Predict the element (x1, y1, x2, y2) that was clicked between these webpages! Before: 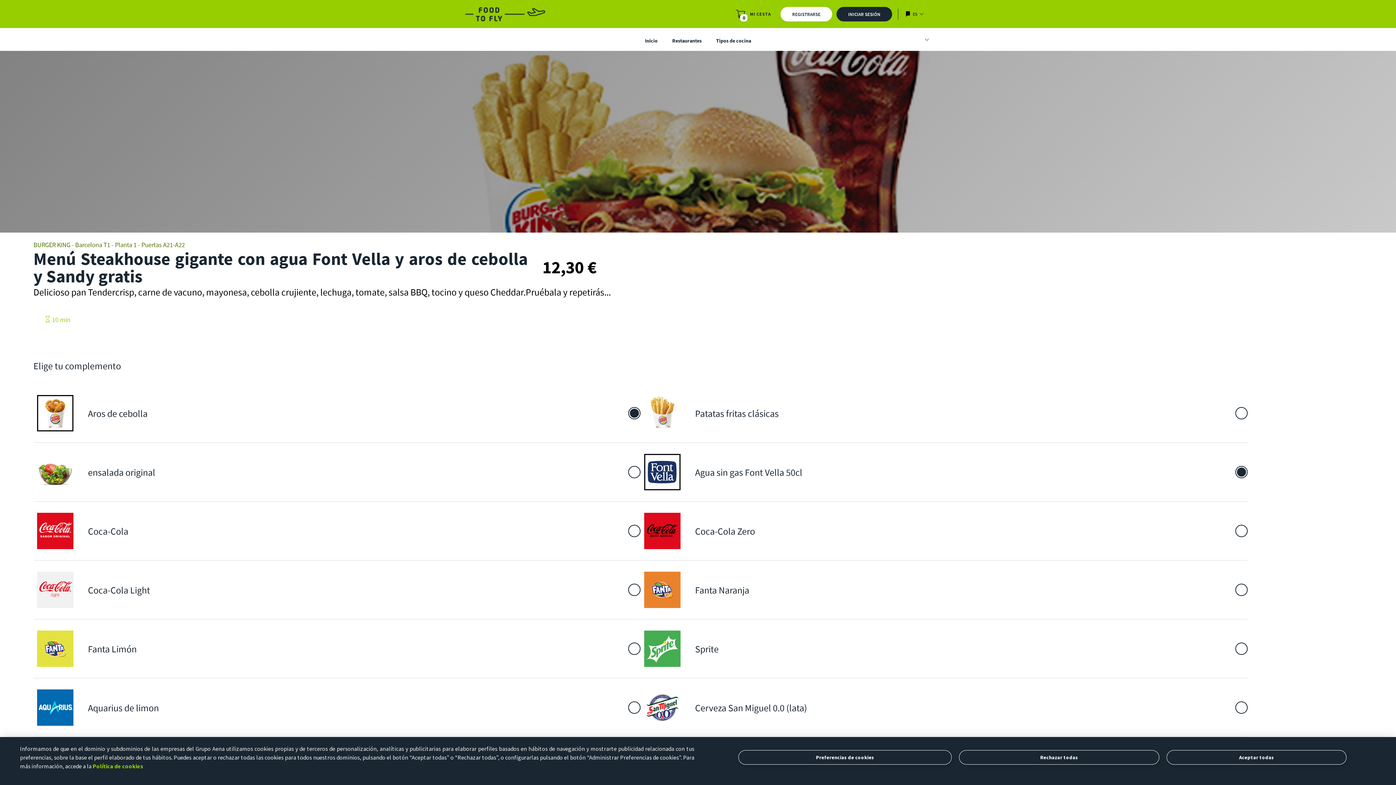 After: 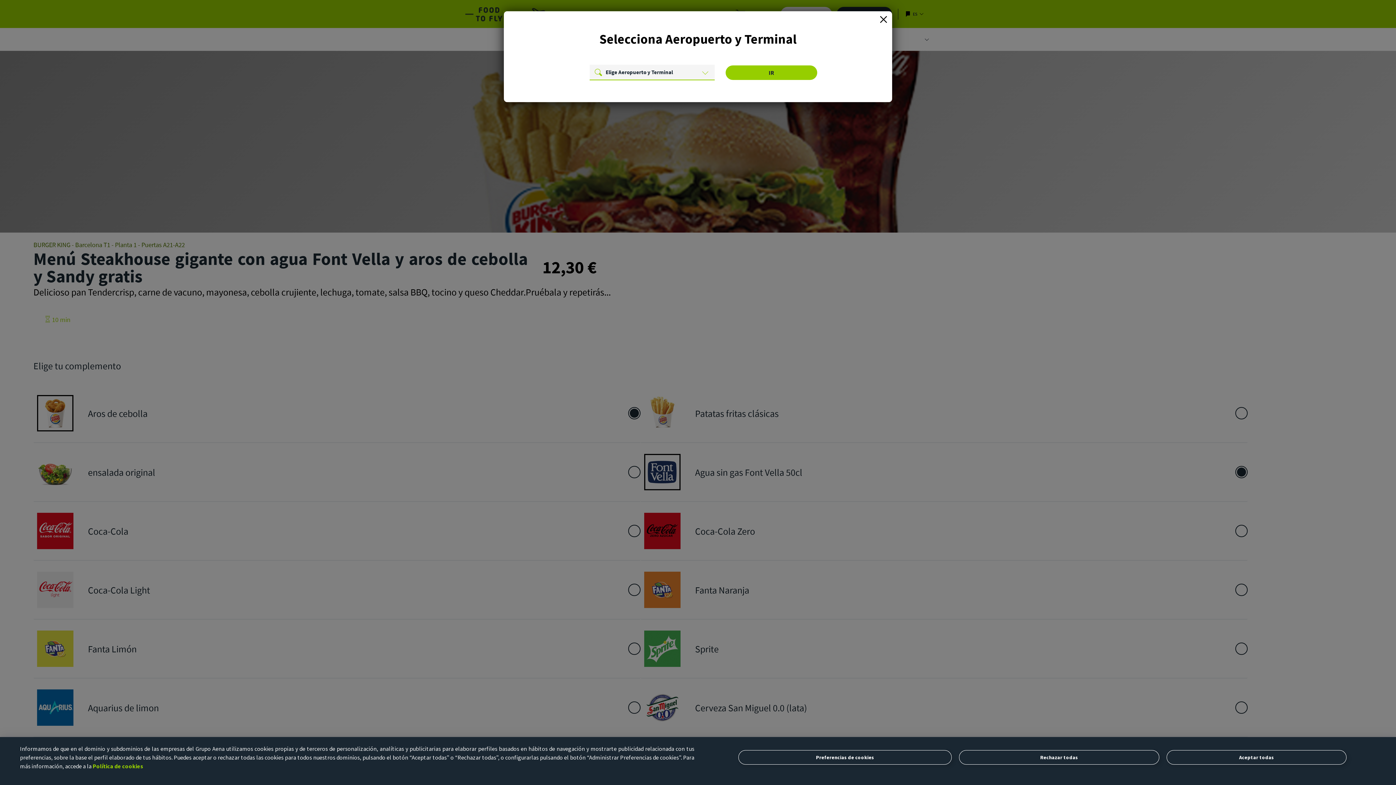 Action: label: Restaurantes bbox: (672, 37, 701, 46)